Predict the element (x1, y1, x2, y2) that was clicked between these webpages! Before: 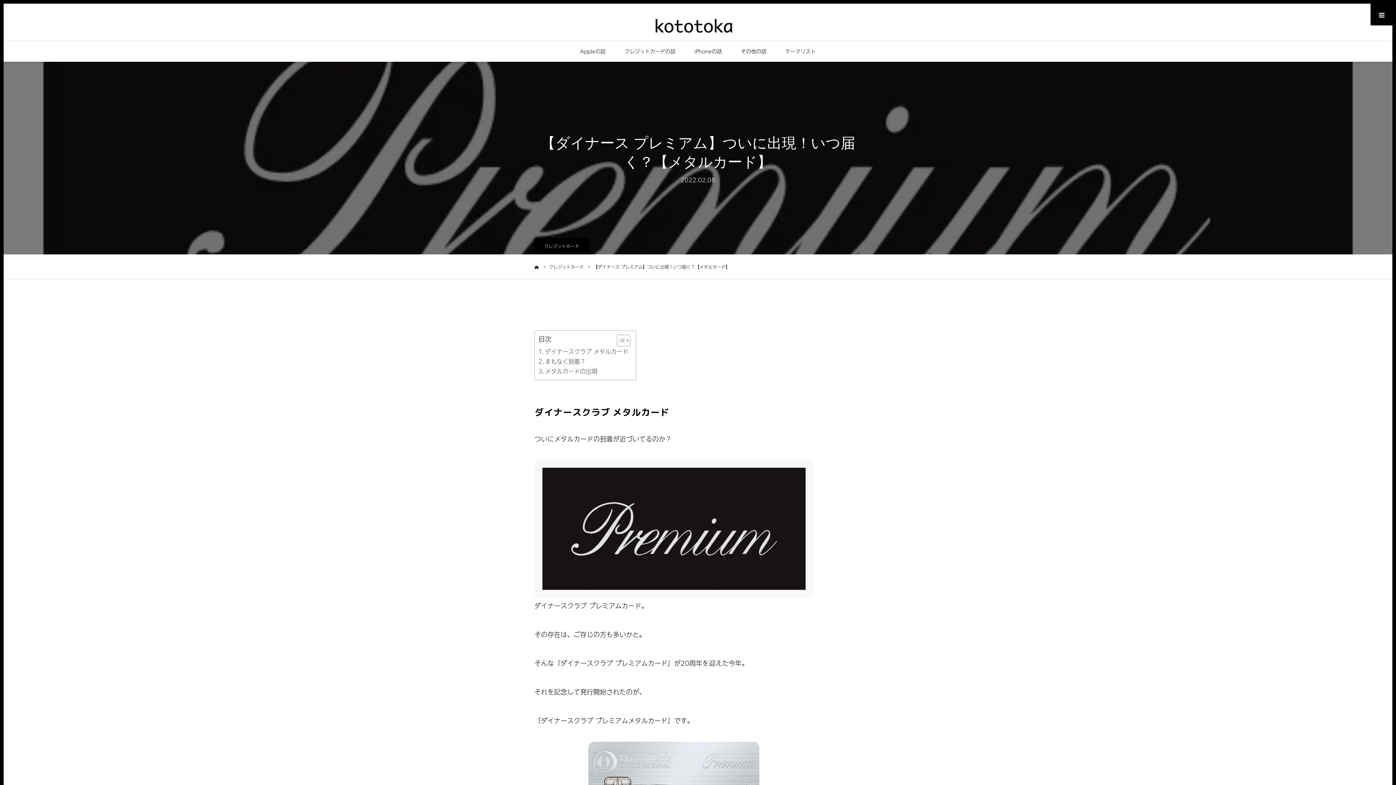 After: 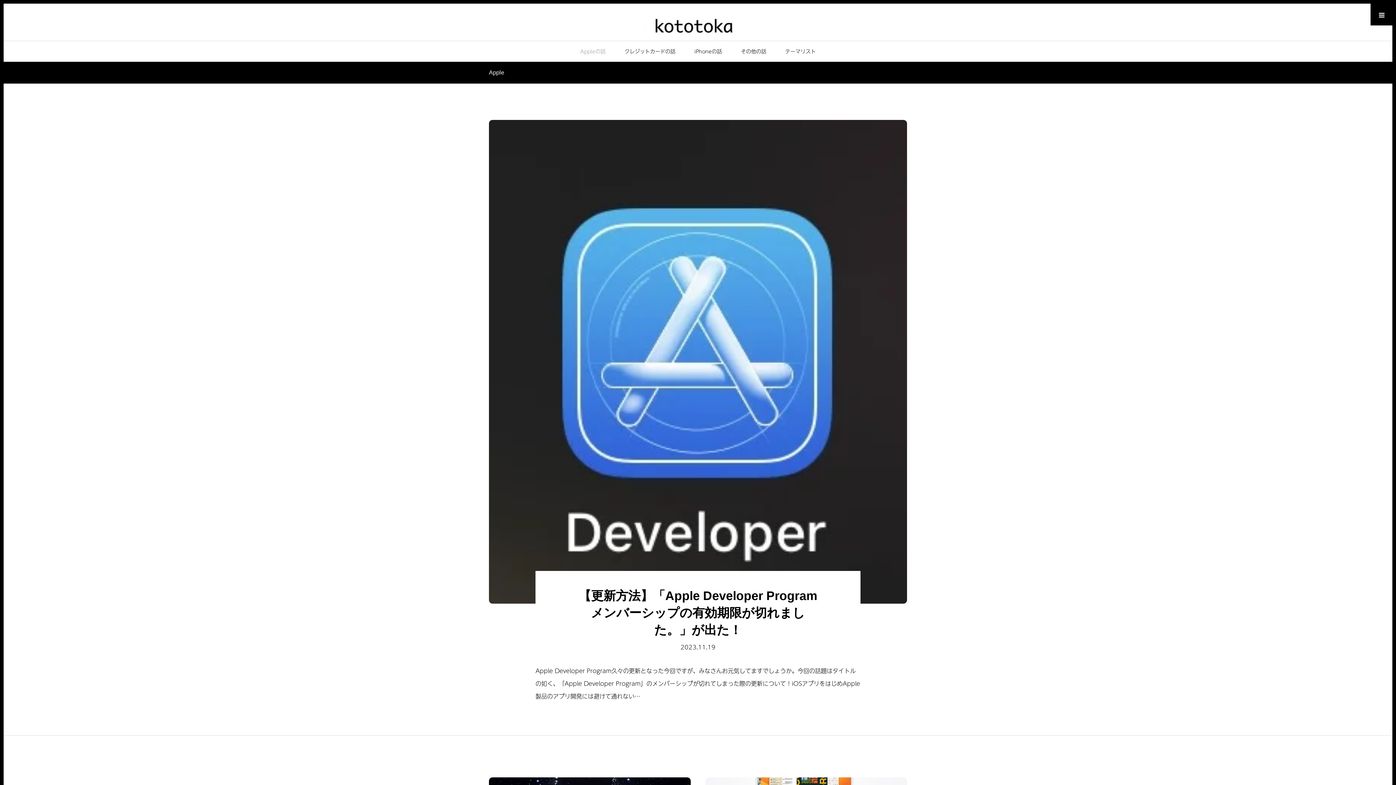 Action: label: Appleの話 bbox: (580, 40, 605, 61)